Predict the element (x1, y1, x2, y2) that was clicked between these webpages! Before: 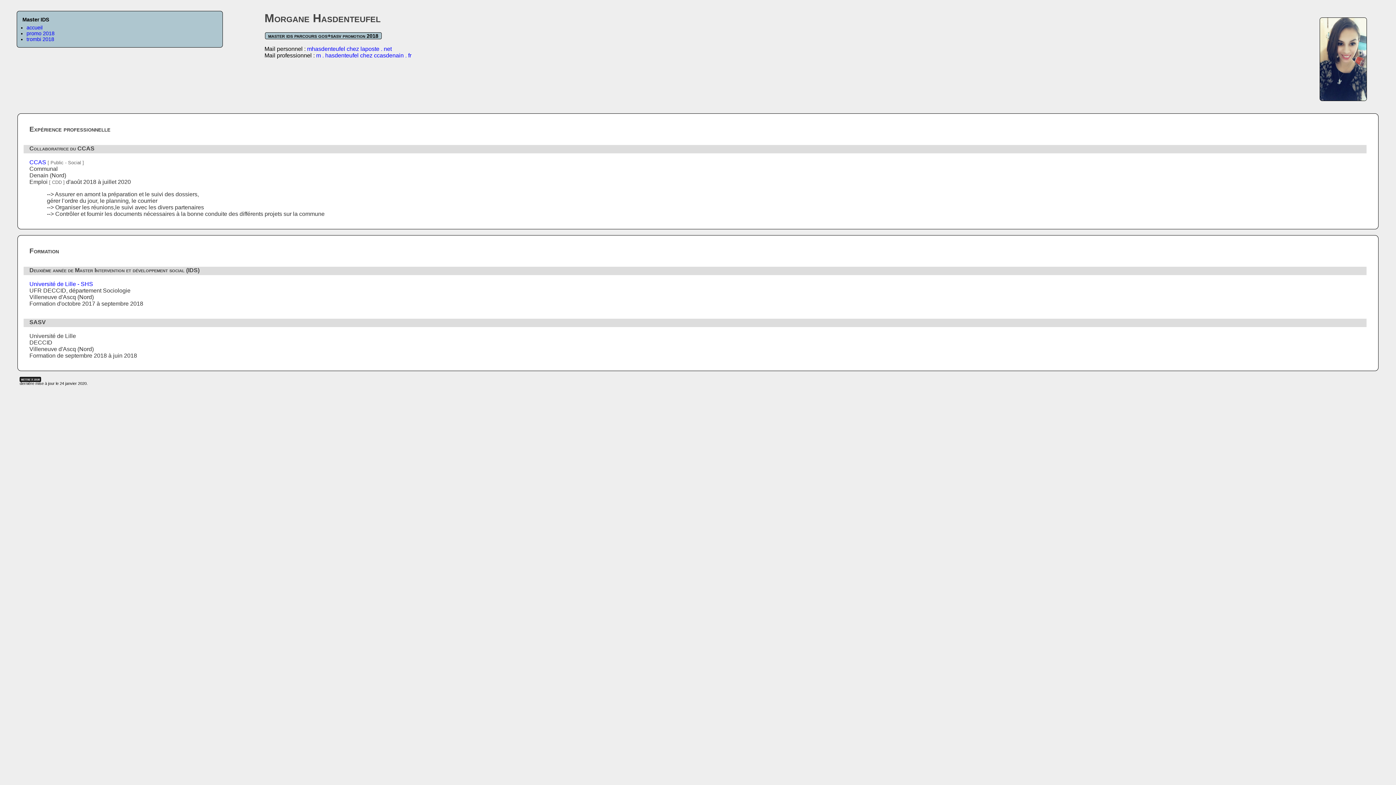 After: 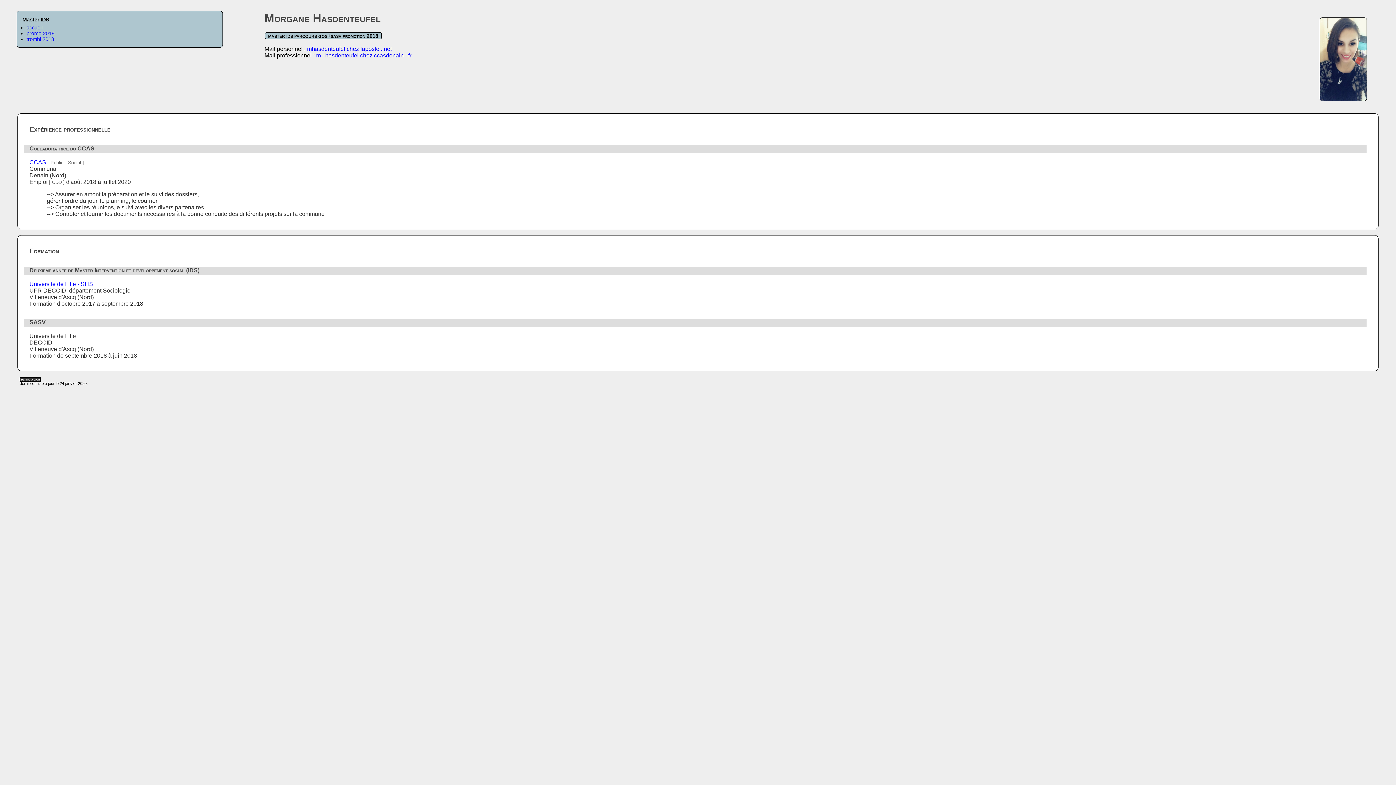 Action: label: m . hasdenteufel chez ccasdenain . fr bbox: (316, 52, 411, 58)